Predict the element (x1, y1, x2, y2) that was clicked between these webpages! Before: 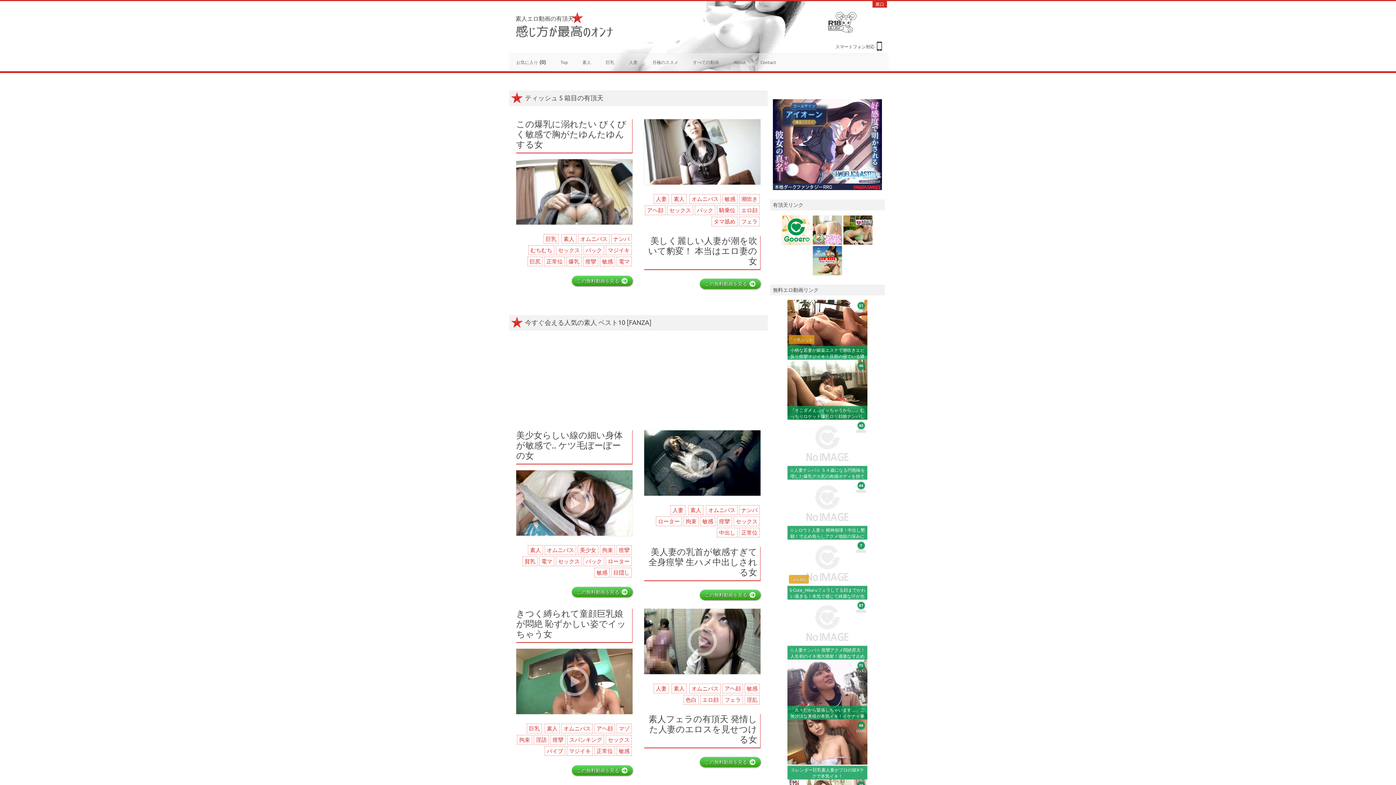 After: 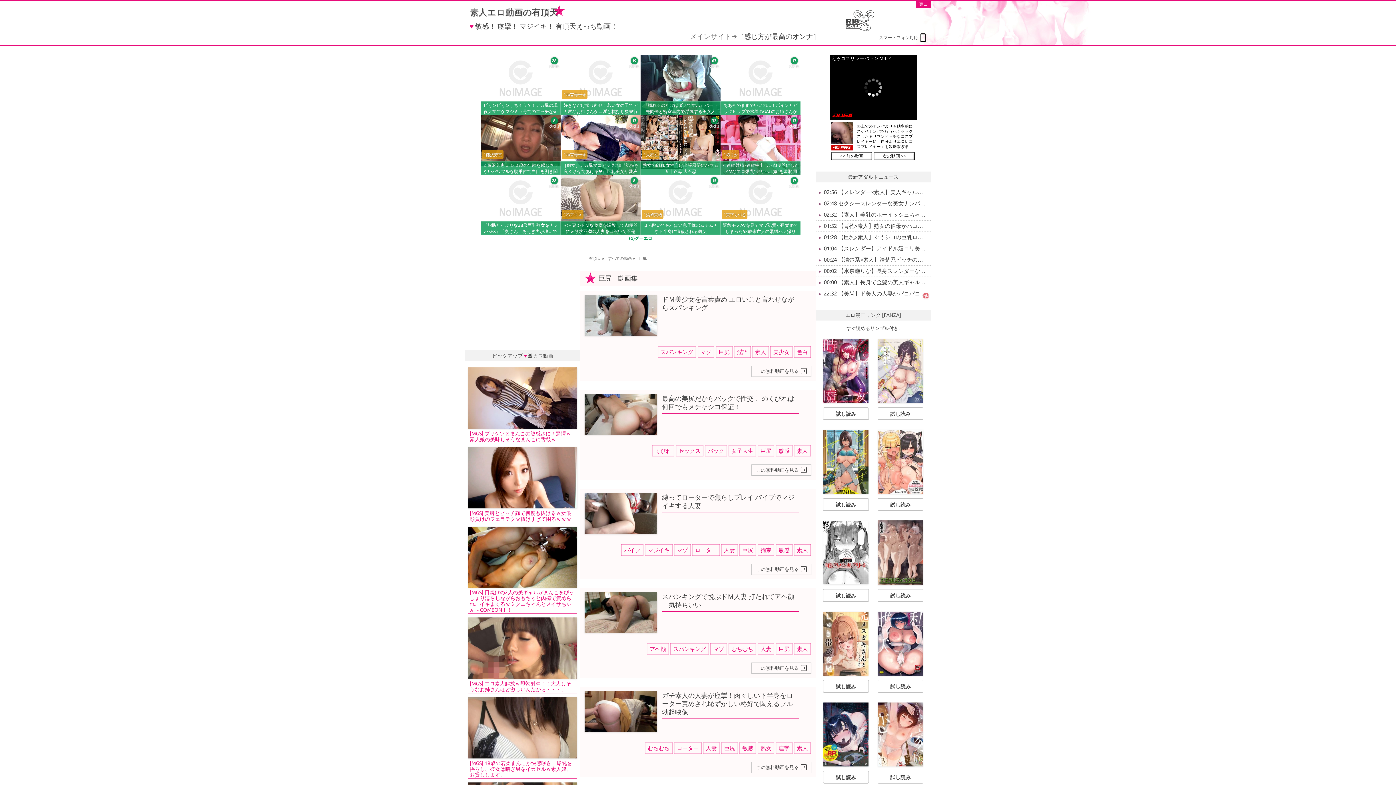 Action: label: 巨尻 bbox: (527, 256, 542, 266)